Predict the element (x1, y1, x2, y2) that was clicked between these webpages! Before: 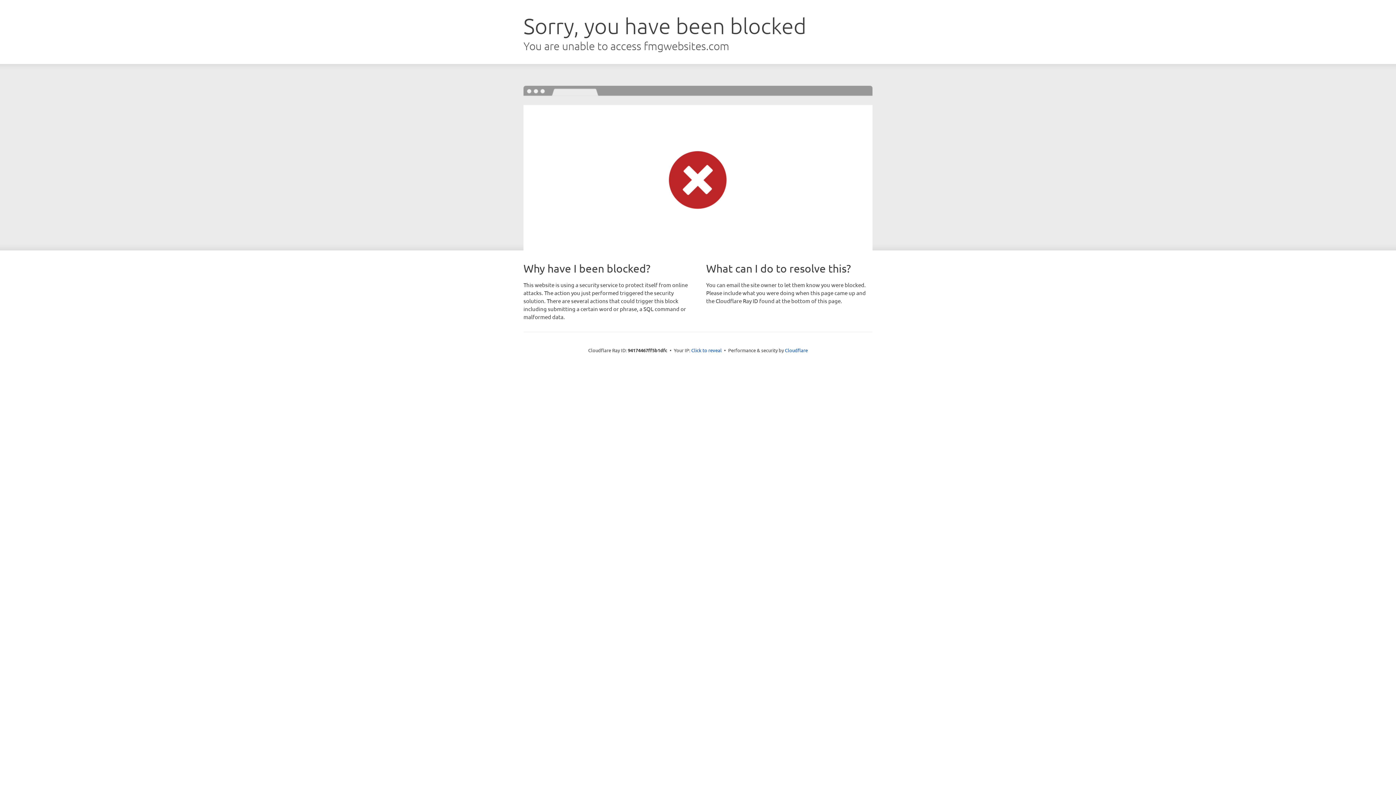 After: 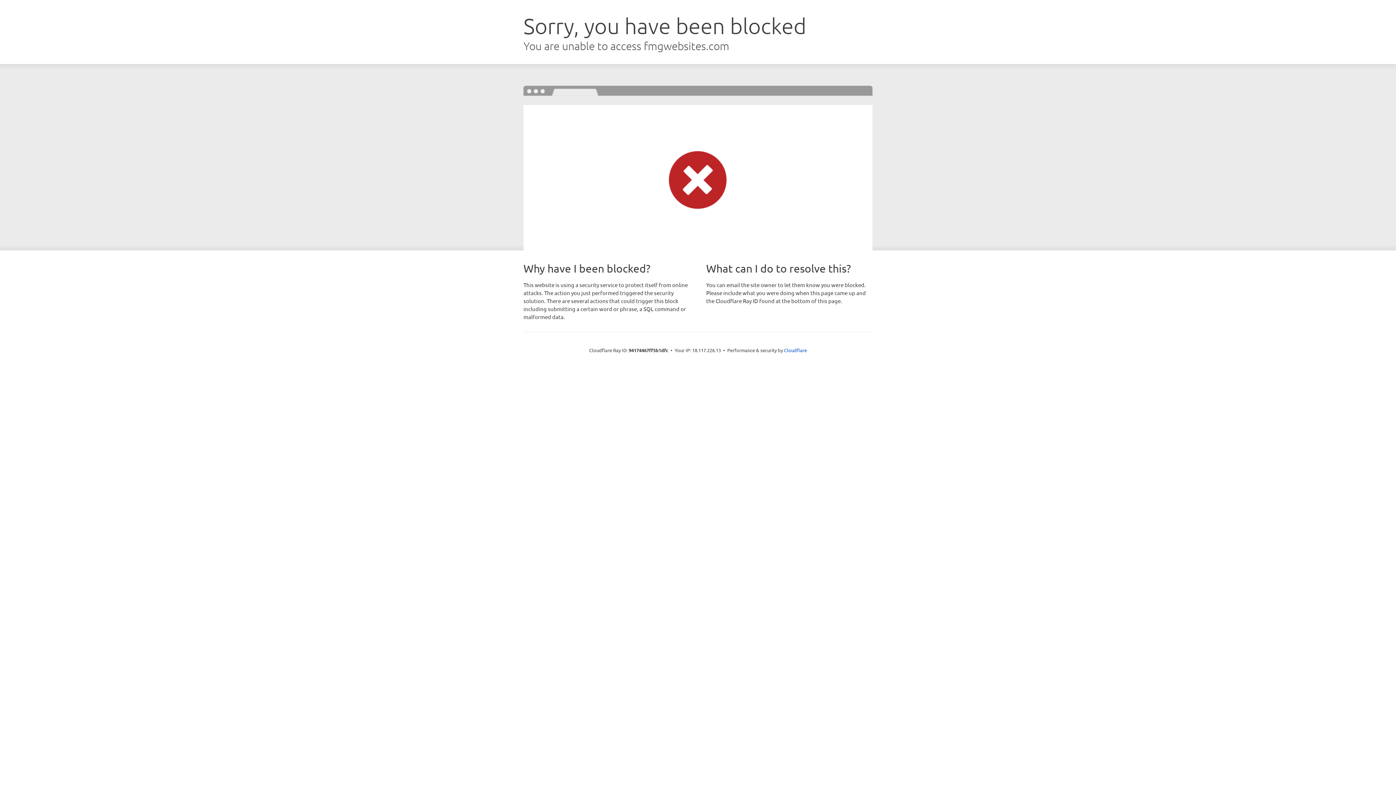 Action: label: Click to reveal bbox: (691, 346, 722, 353)